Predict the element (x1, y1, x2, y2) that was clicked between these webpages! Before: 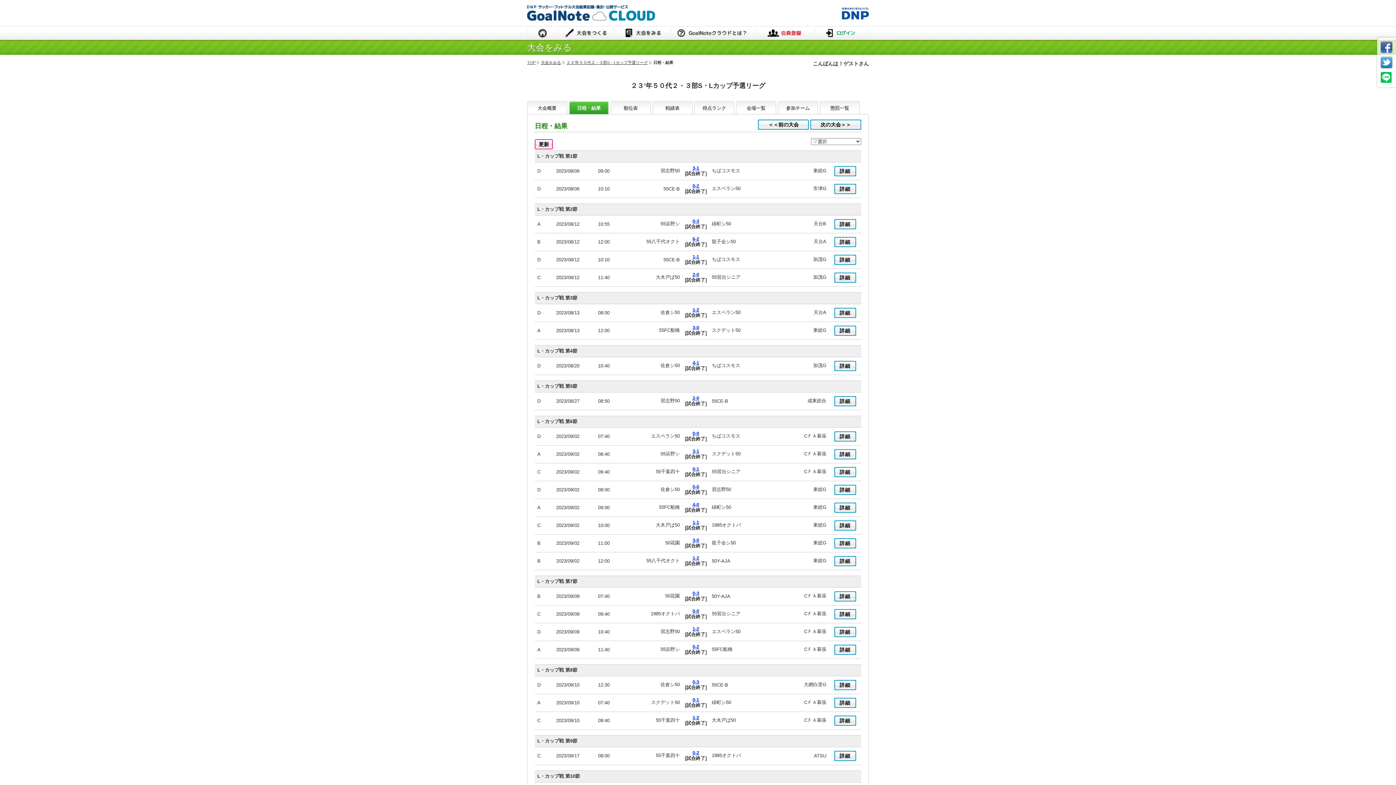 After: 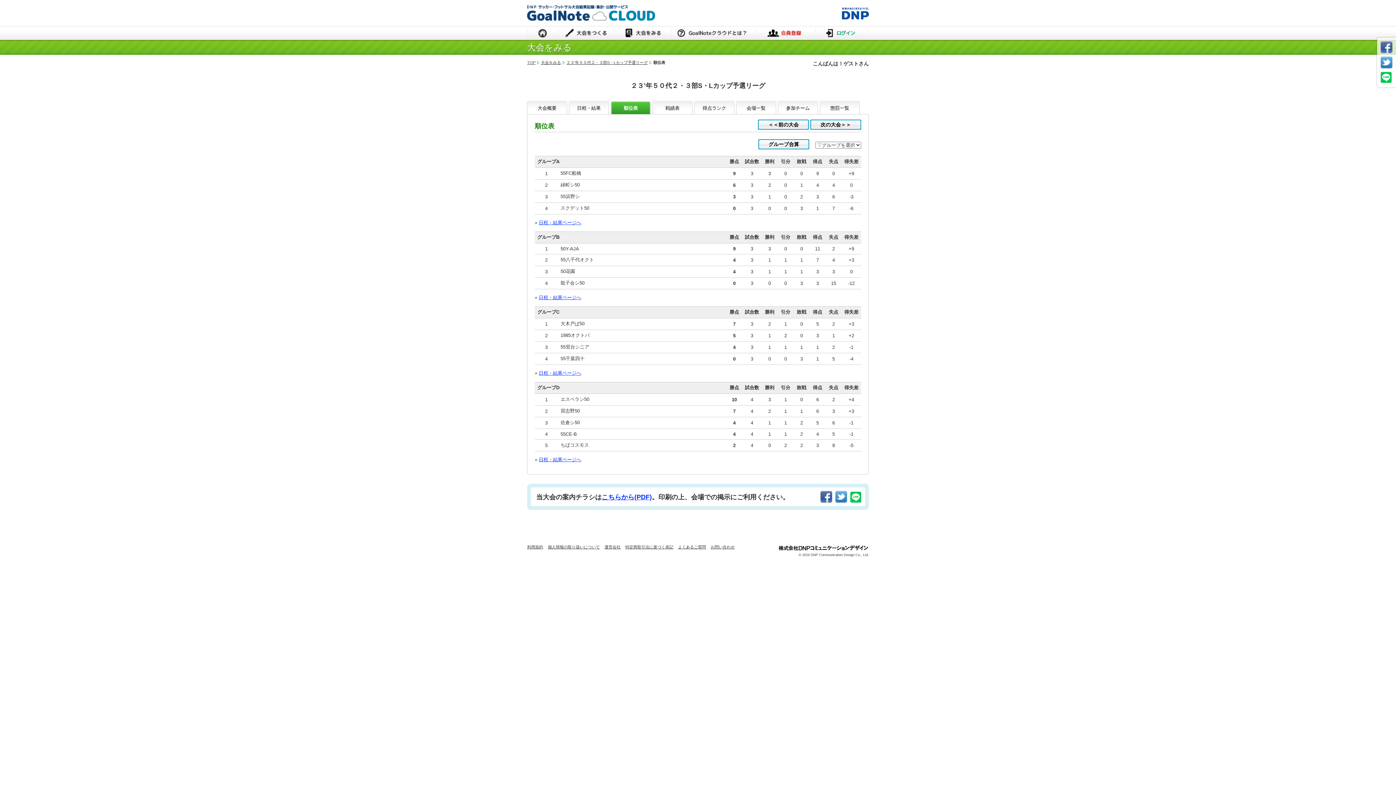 Action: bbox: (610, 101, 650, 114) label: 順位表